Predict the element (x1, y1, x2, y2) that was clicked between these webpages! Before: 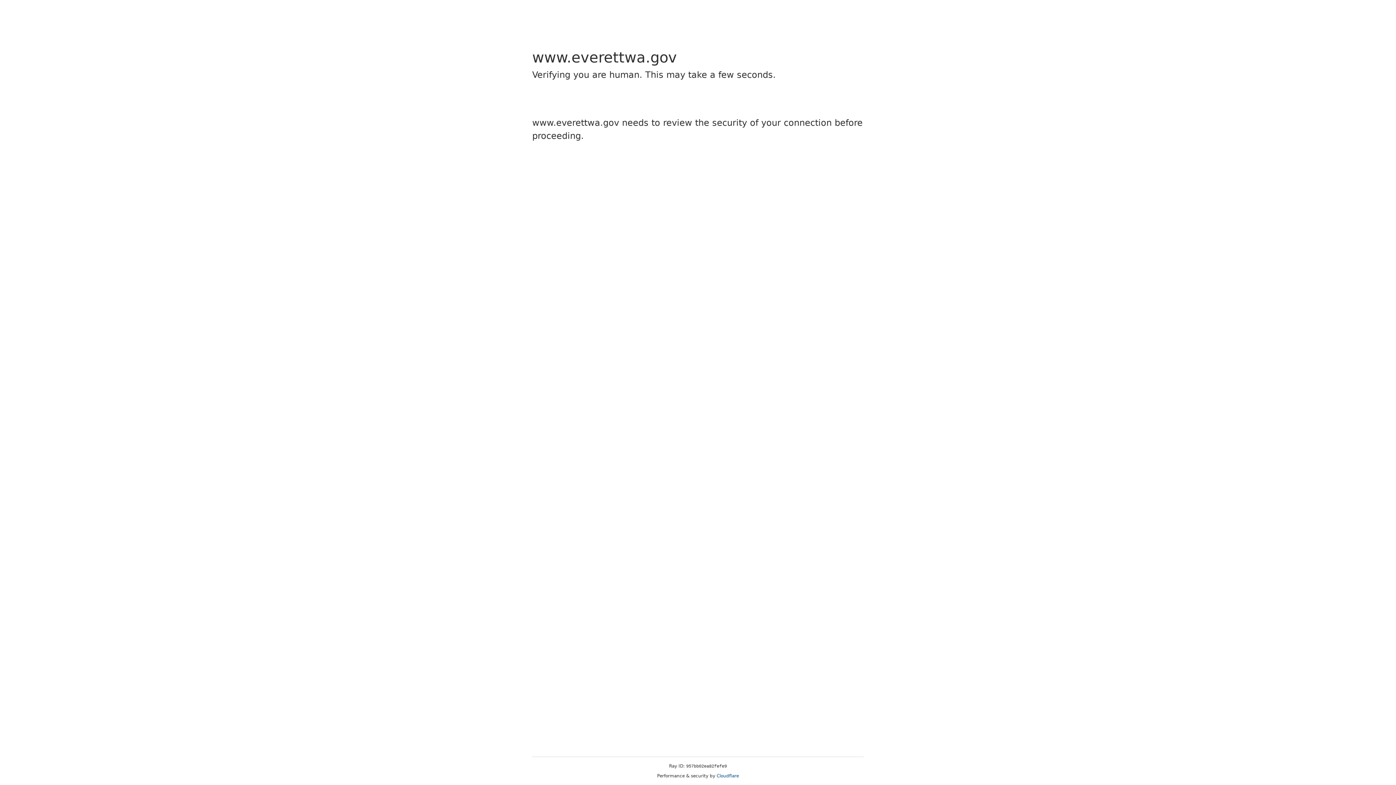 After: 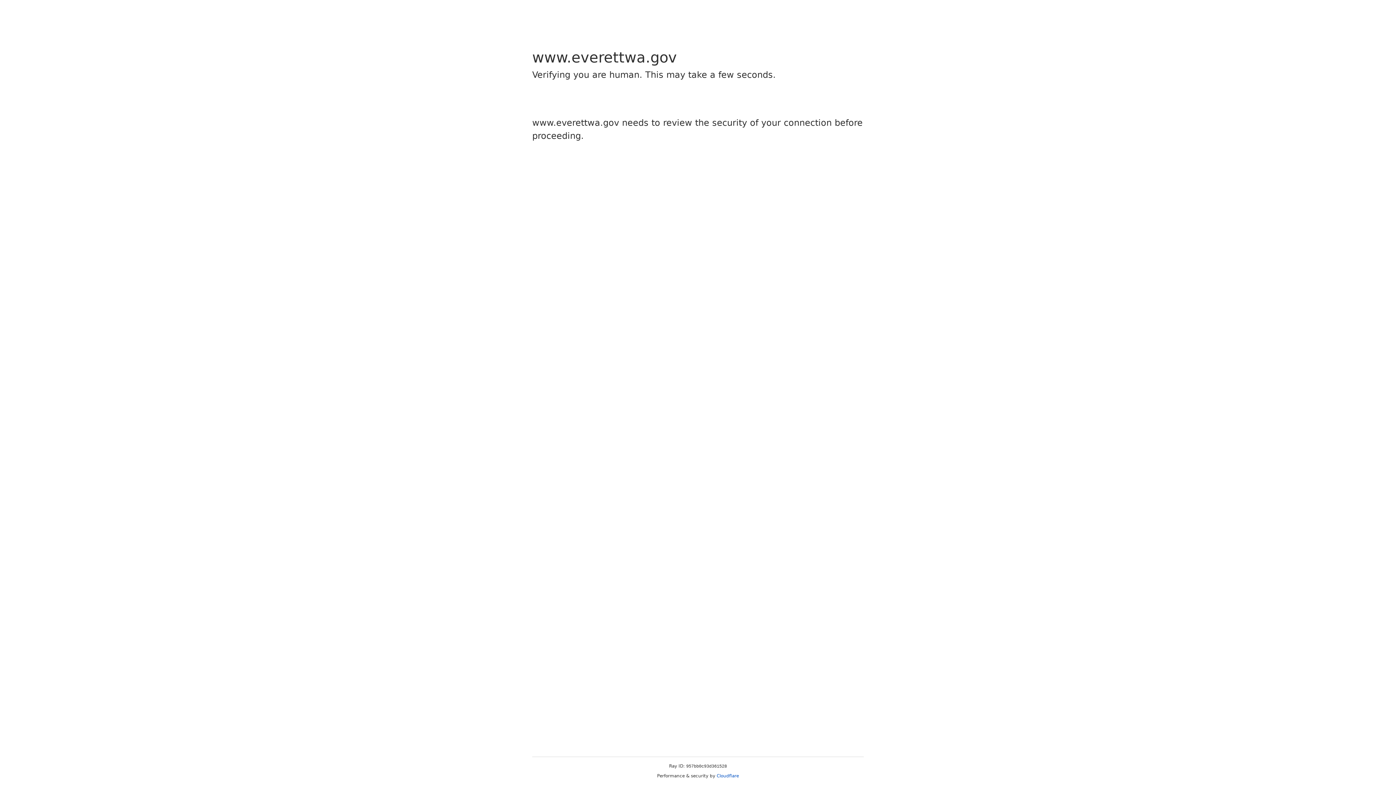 Action: bbox: (716, 773, 739, 778) label: Cloudflare